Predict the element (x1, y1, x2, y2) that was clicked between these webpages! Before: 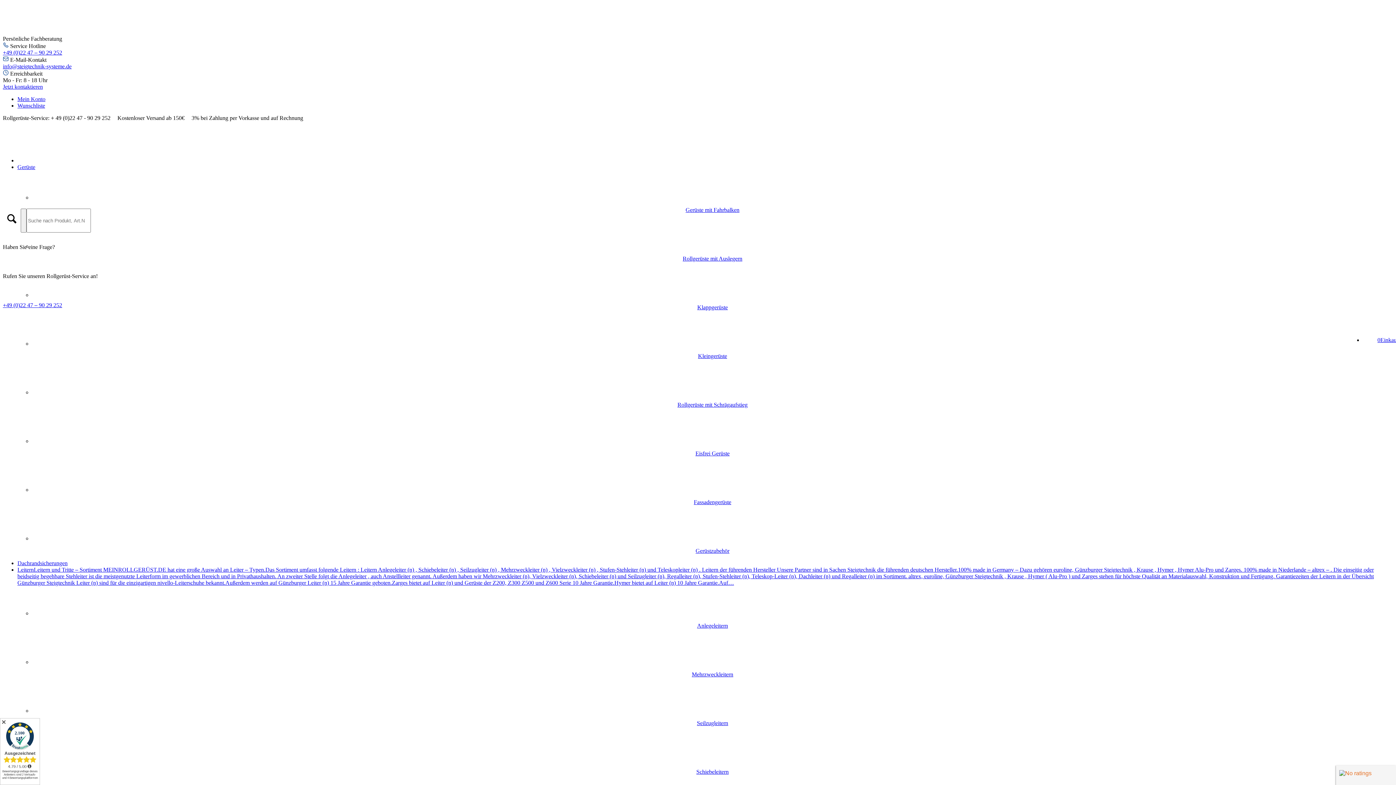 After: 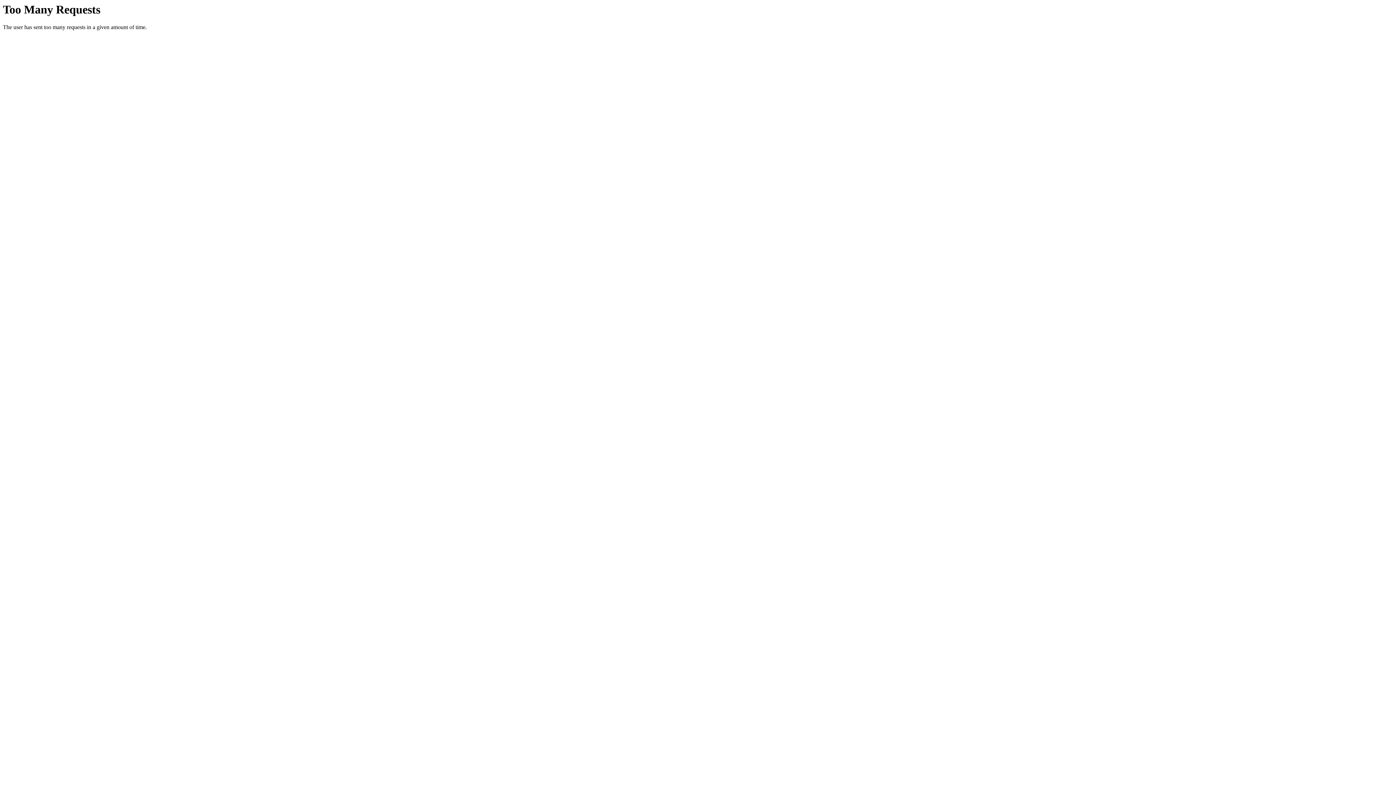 Action: bbox: (17, 566, 1374, 586) label: LeiternLeitern und Tritte – Sortiment MEINROLLGERÜST.DE hat eine große Auswahl an Leiter – Typen.Das Sortiment umfasst folgende Leitern : Leitern Anlegeleiter (n) , Schiebeleiter (n) , Seilzugleiter (n) , Mehrzweckleiter (n) , Vielzweckleiter (n) , Stufen-Stehleiter (n) und Teleskopleiter (n) . Leitern der führenden Hersteller Unsere Partner sind in Sachen Steigtechnik die führenden deutschen Hersteller.100% made in Germany – Dazu gehören euroline, Günzburger Steigtechnik , Krause , Hymer , Hymer Alu-Pro und Zarges. 100% made in Niederlande – altrex – . Die einseitig oder beidseitig begehbare Stehleiter ist die meistgenutzte Leiterform im gewerblichen Bereich und in Privathaushalten. An zweiter Stelle folgt die Anlegeleiter , auch Anstellleiter genannt. Außerdem haben wir Mehrzweckleiter (n), Vielzweckleiter (n), Schiebeleiter (n) und Seilzugleiter (n), Regalleiter (n), Stufen-Stehleiter (n), Teleskop-Leiter (n), Dachleiter (n) und Regalleiter (n) im Sortiment. altrex, euroline, Günzburger Steigtechnik , Krause , Hymer ( Alu-Pro ) und Zarges stehen für höchste Qualität an Materialauswahl, Konstruktion und Fertigung. Garantiezeiten der Leitern in der Übersicht Günzburger Steigtechnik Leiter (n) sind für die einzigartigen nivello-Leiterschuhe bekannt.Außerdem werden auf Günzburger Leiter (n) 15 Jahre Garantie geboten.Zarges bietet auf Leiter (n) und Gerüste der Z200, Z300 Z500 und Z600 Serie 10 Jahre Garantie.Hymer bietet auf Leiter (n) 10 Jahre Garantie.Auf…